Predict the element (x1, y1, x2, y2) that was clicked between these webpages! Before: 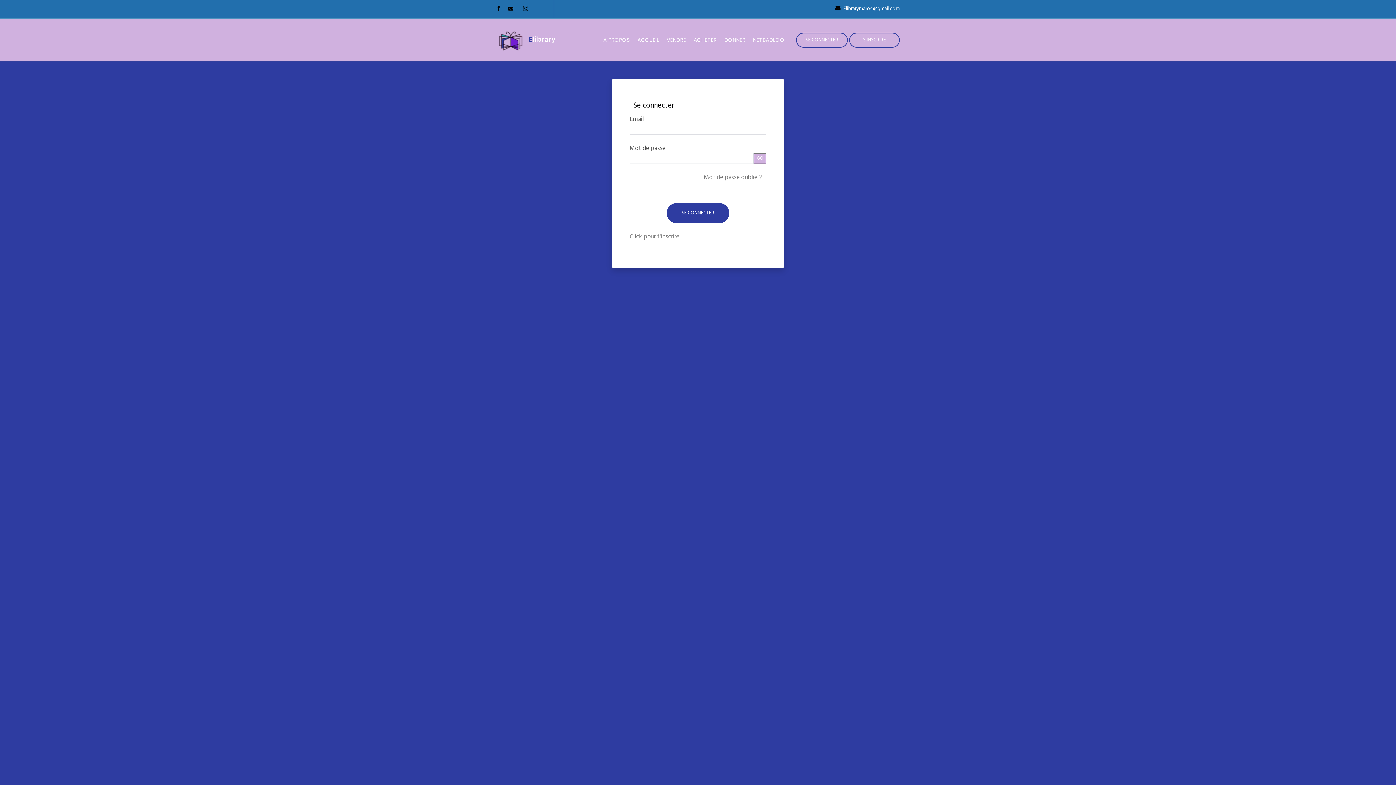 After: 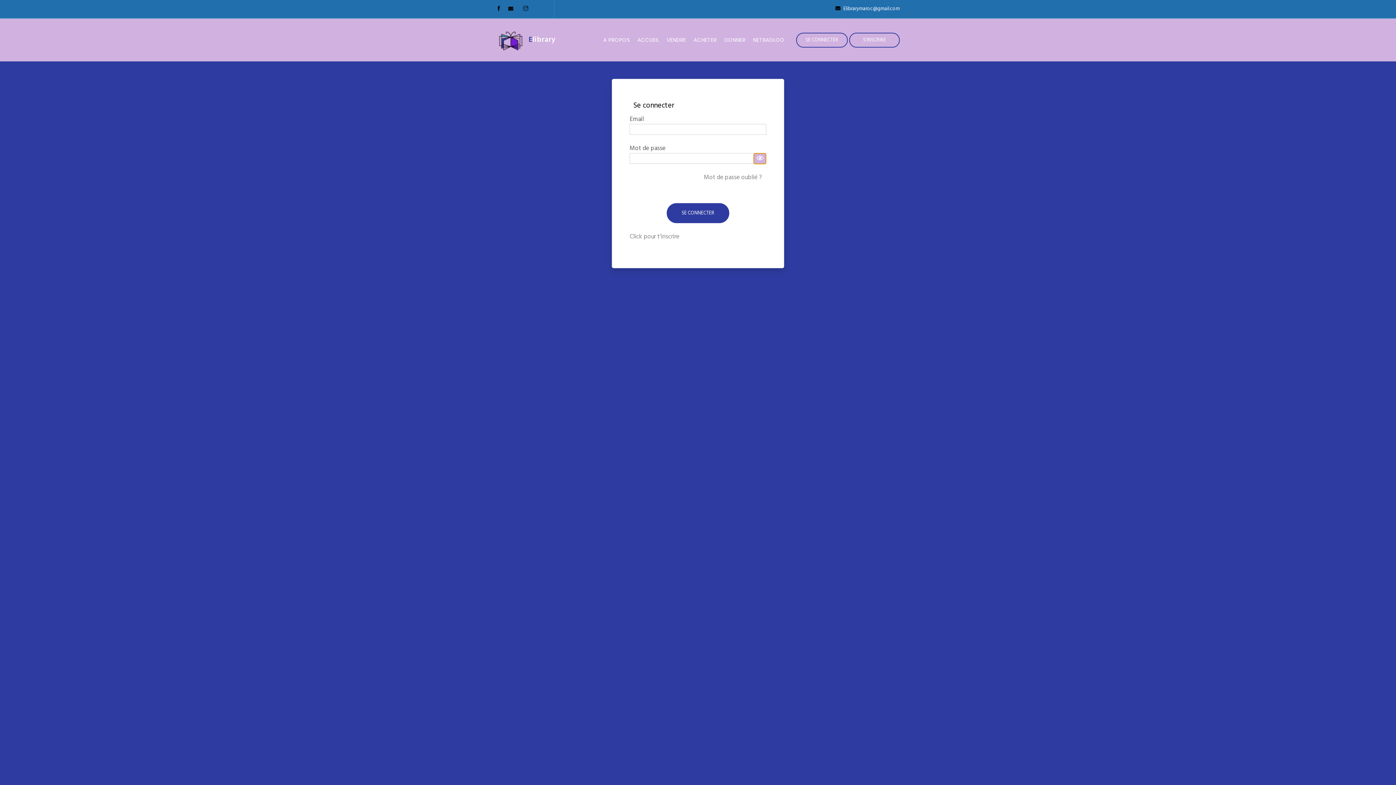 Action: bbox: (753, 153, 766, 164)